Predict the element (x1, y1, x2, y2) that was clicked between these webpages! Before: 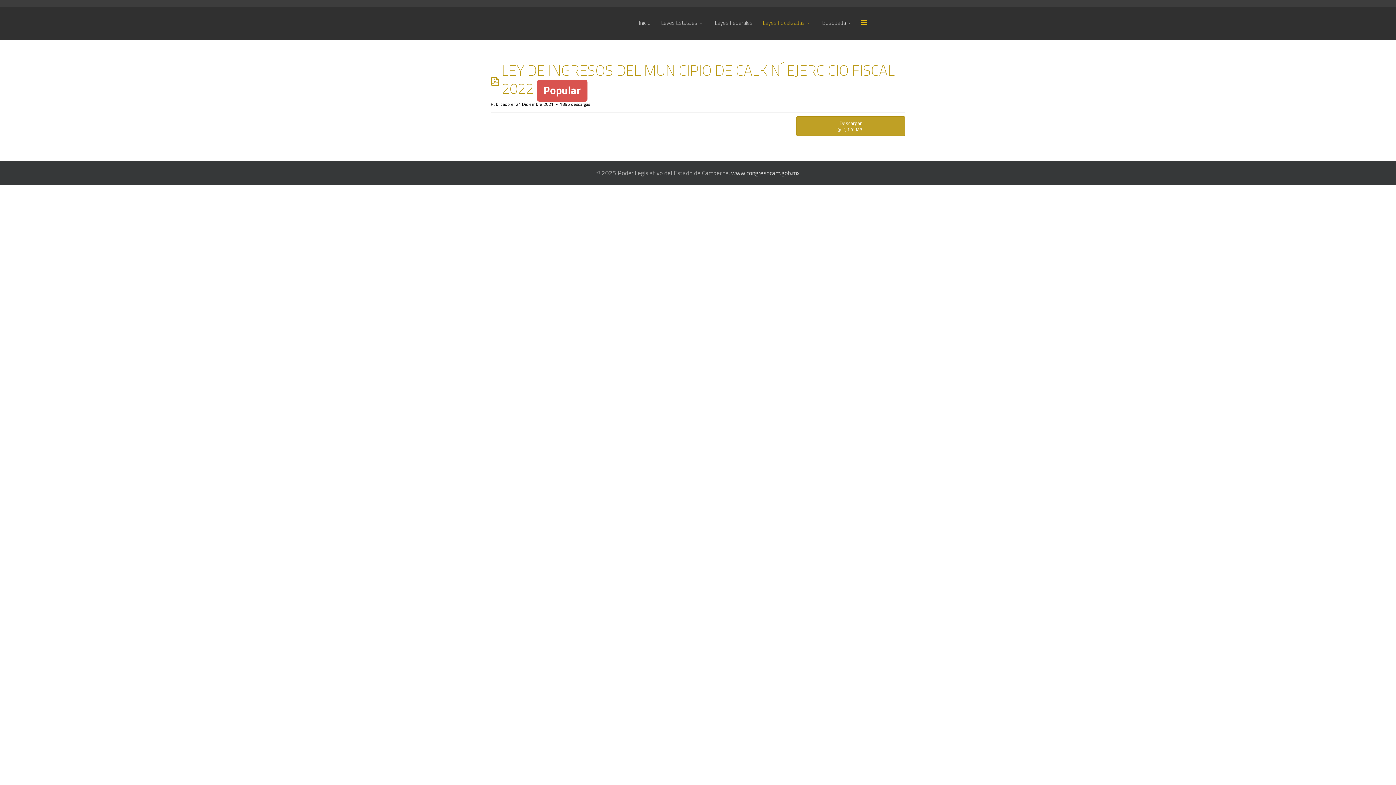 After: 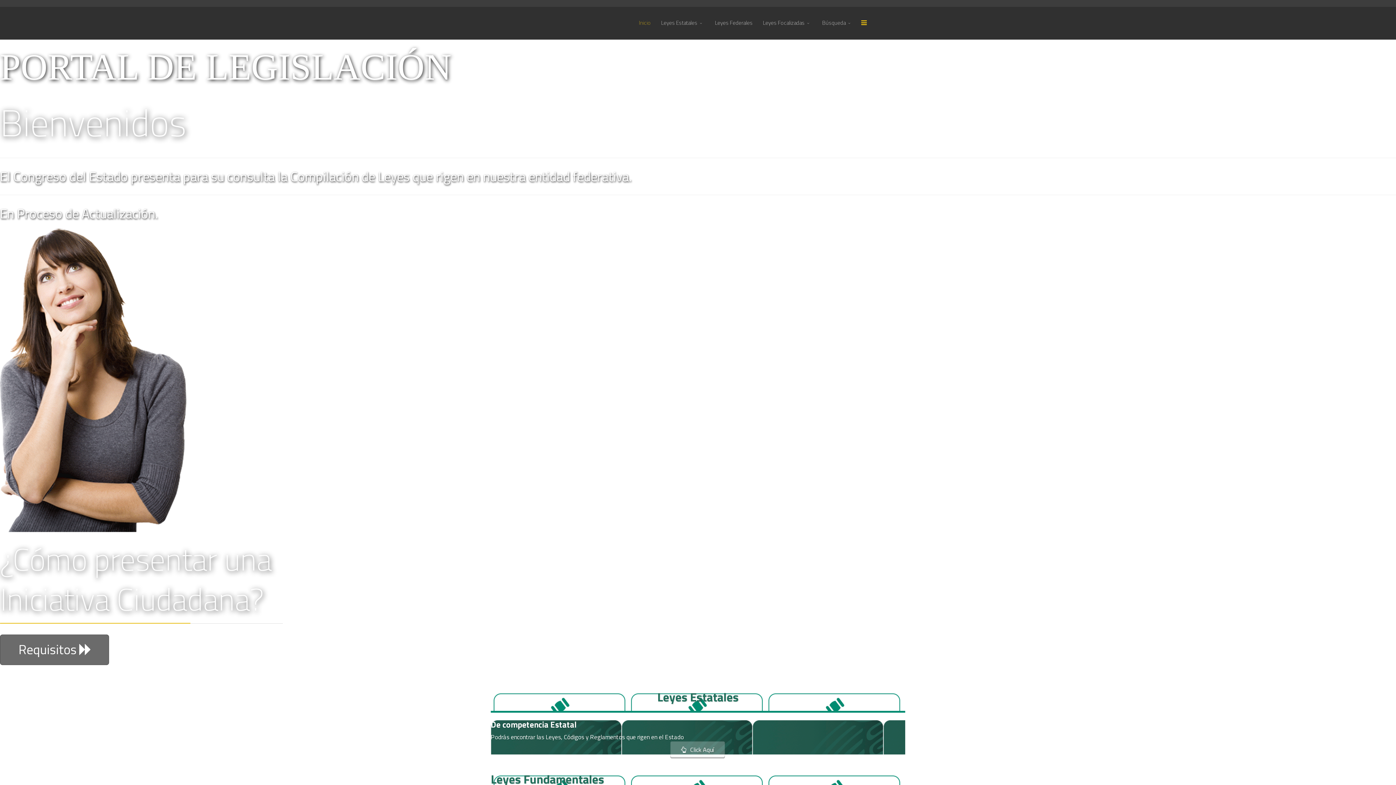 Action: label: Búsqueda bbox: (817, 6, 858, 39)